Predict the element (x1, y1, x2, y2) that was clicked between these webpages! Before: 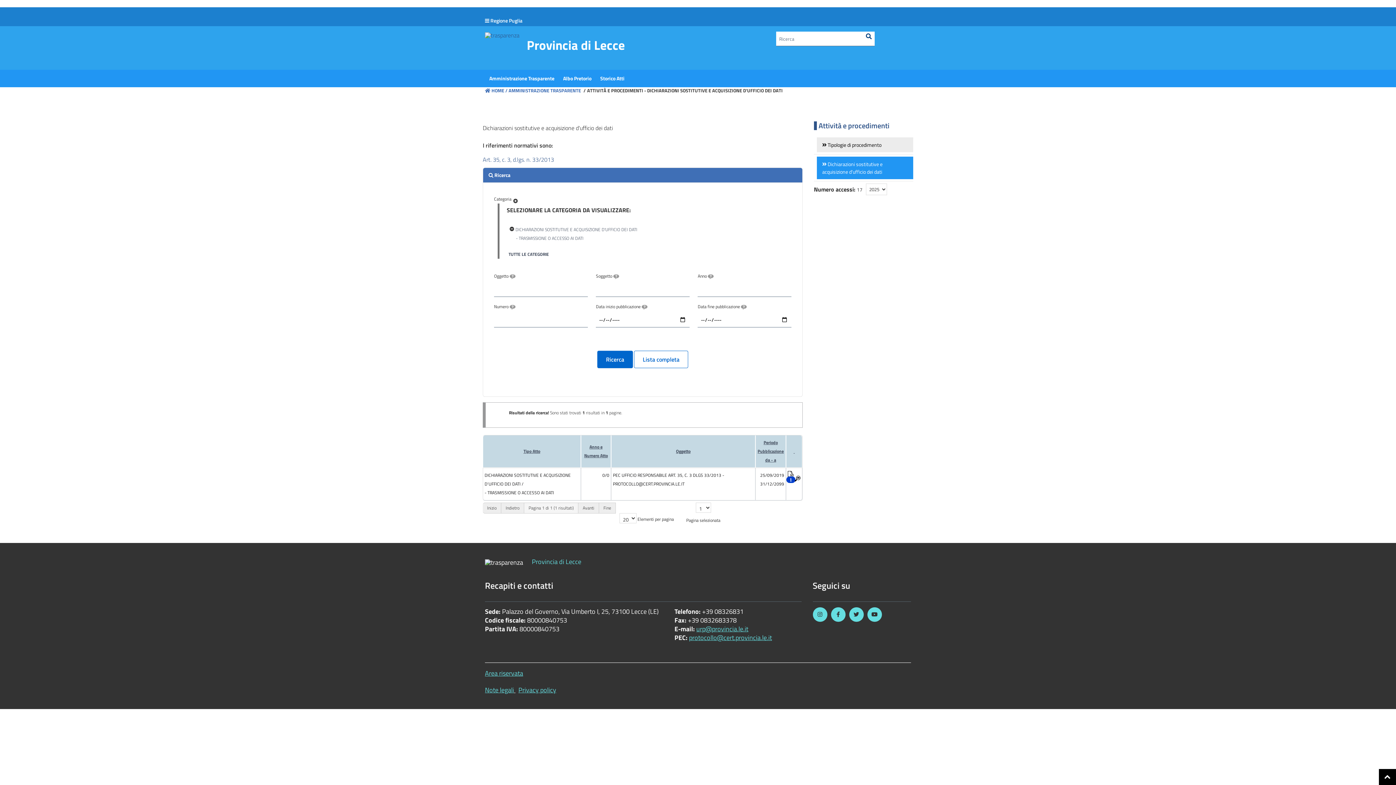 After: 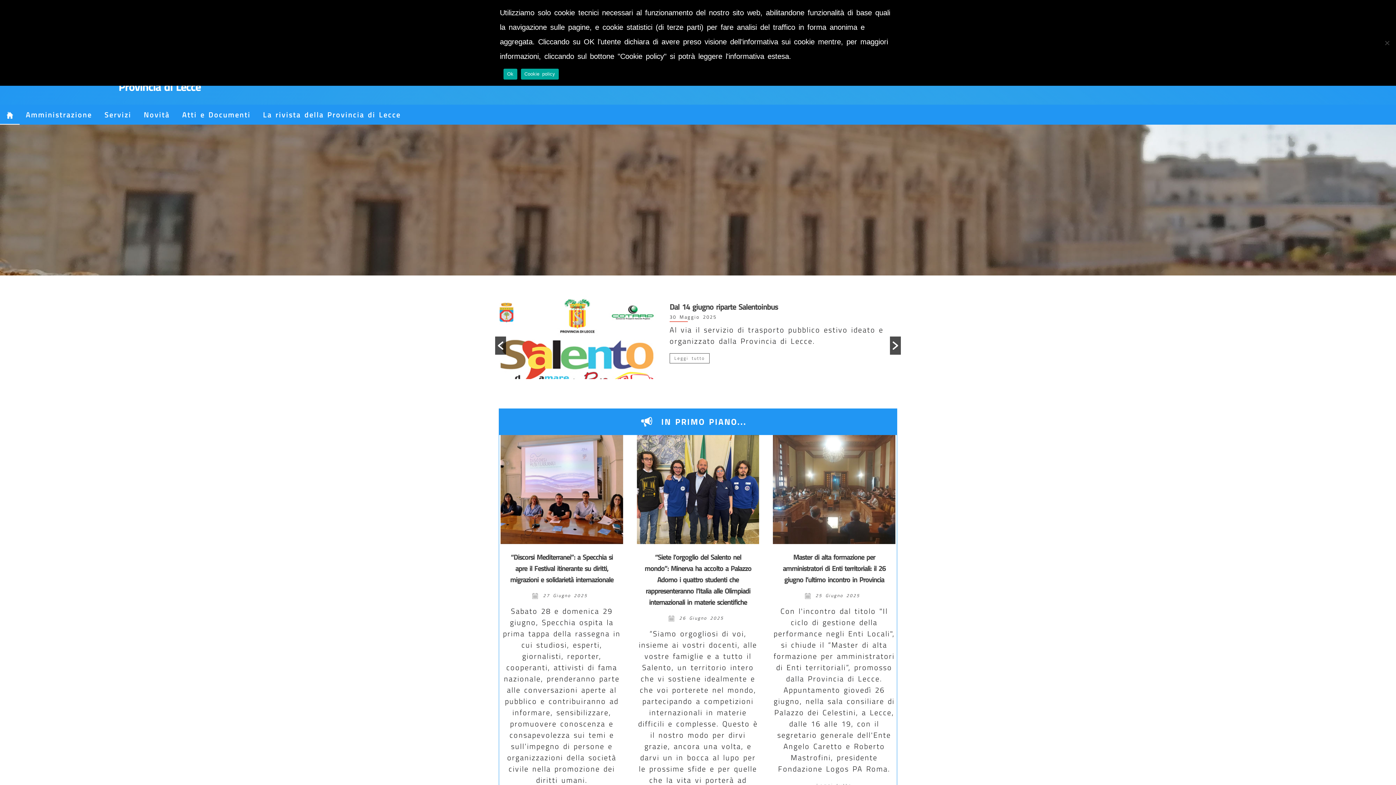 Action: bbox: (485, 31, 519, 38)